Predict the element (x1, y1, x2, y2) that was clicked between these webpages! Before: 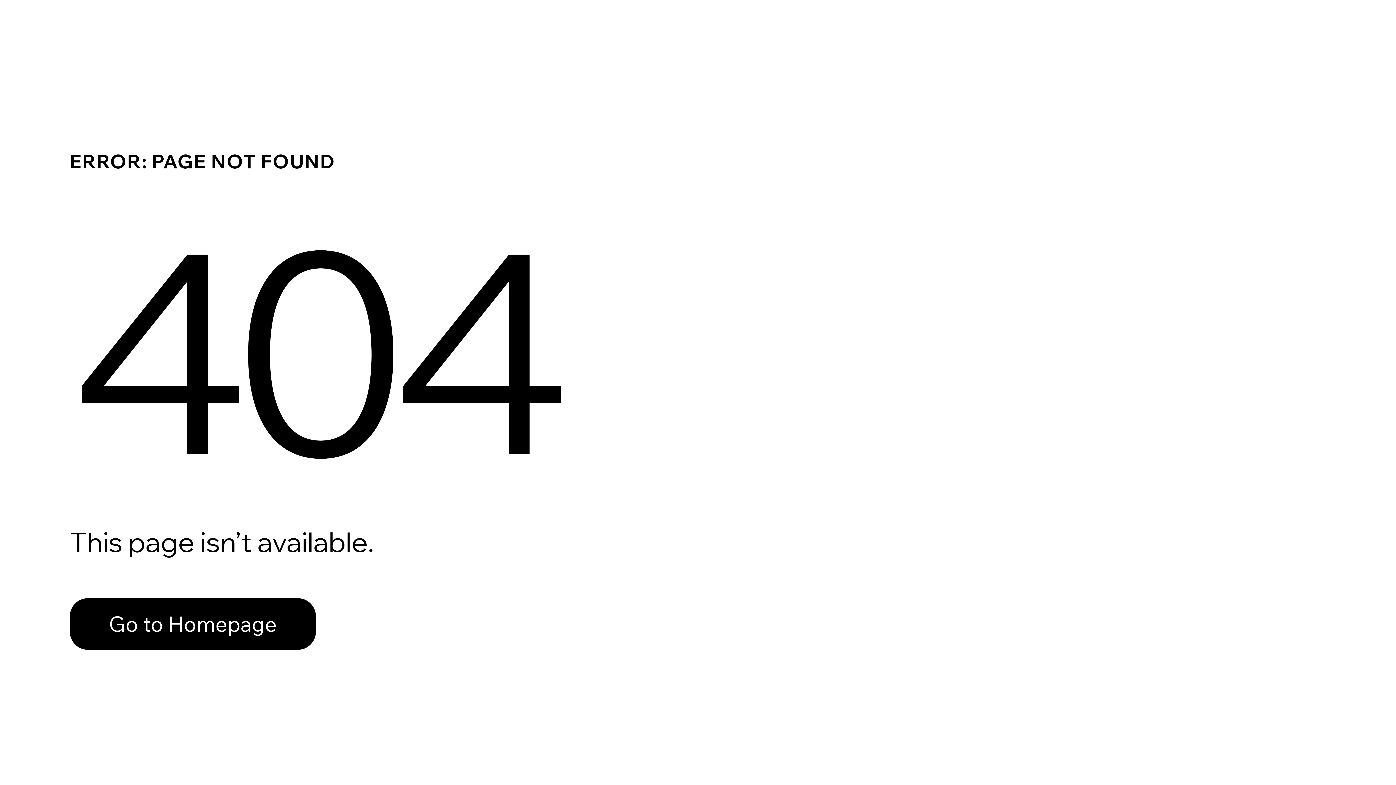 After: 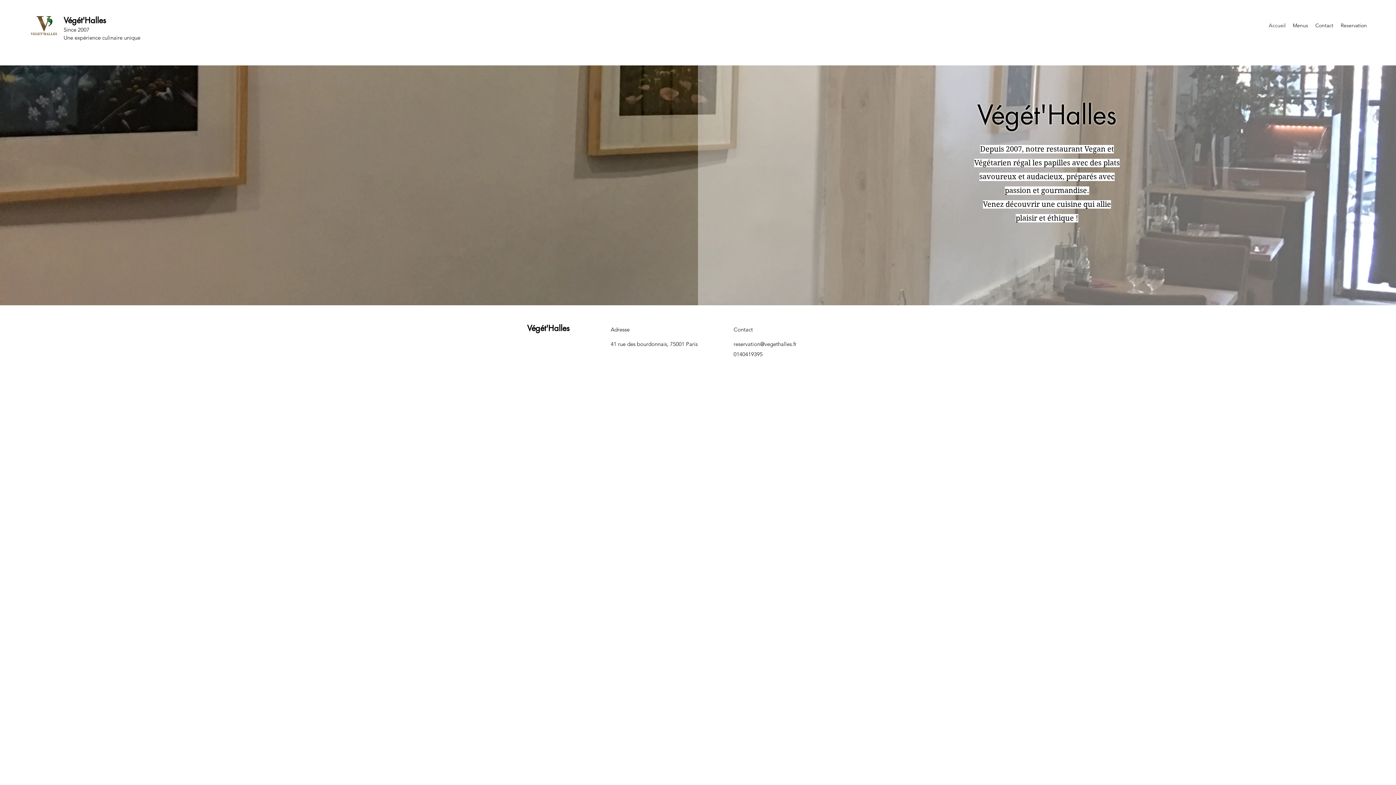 Action: bbox: (69, 598, 316, 650) label: Go to Homepage